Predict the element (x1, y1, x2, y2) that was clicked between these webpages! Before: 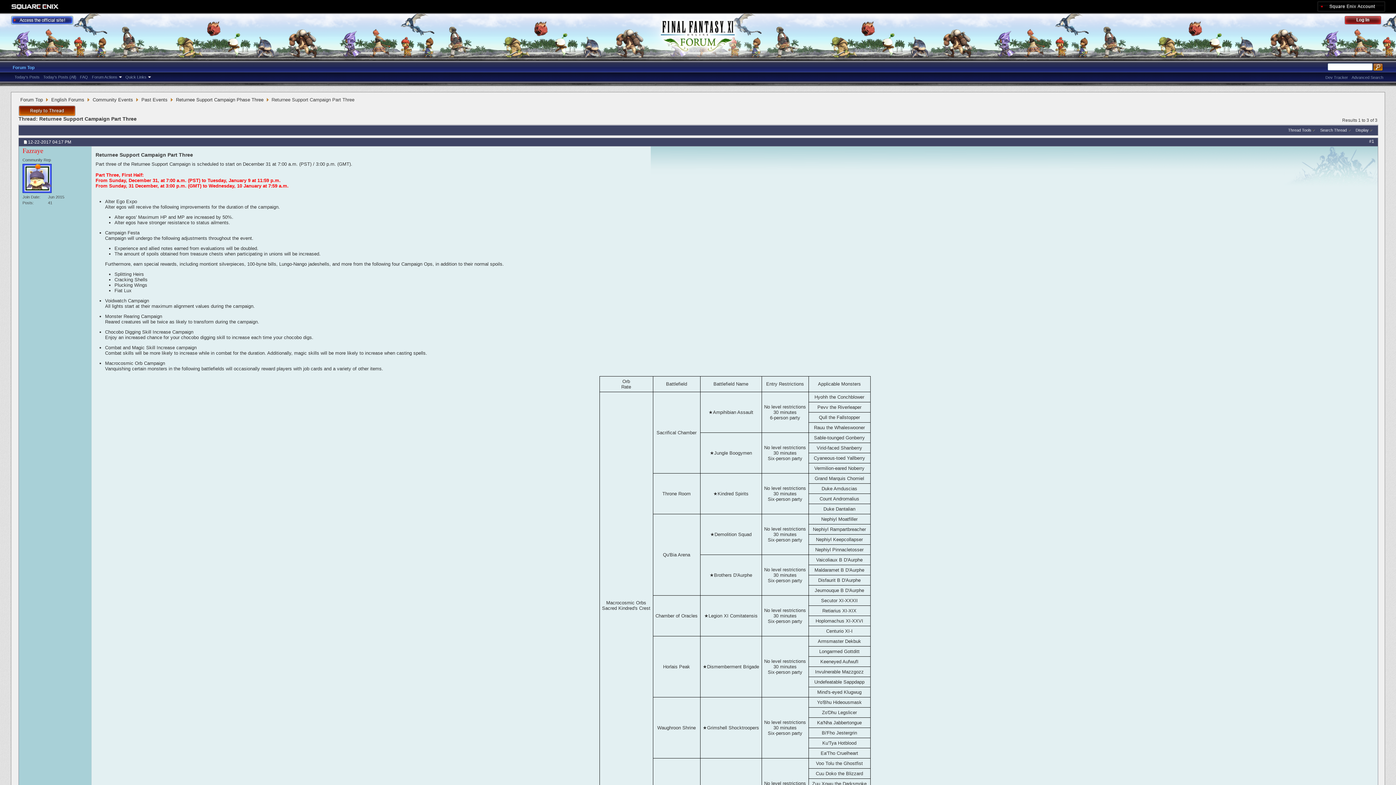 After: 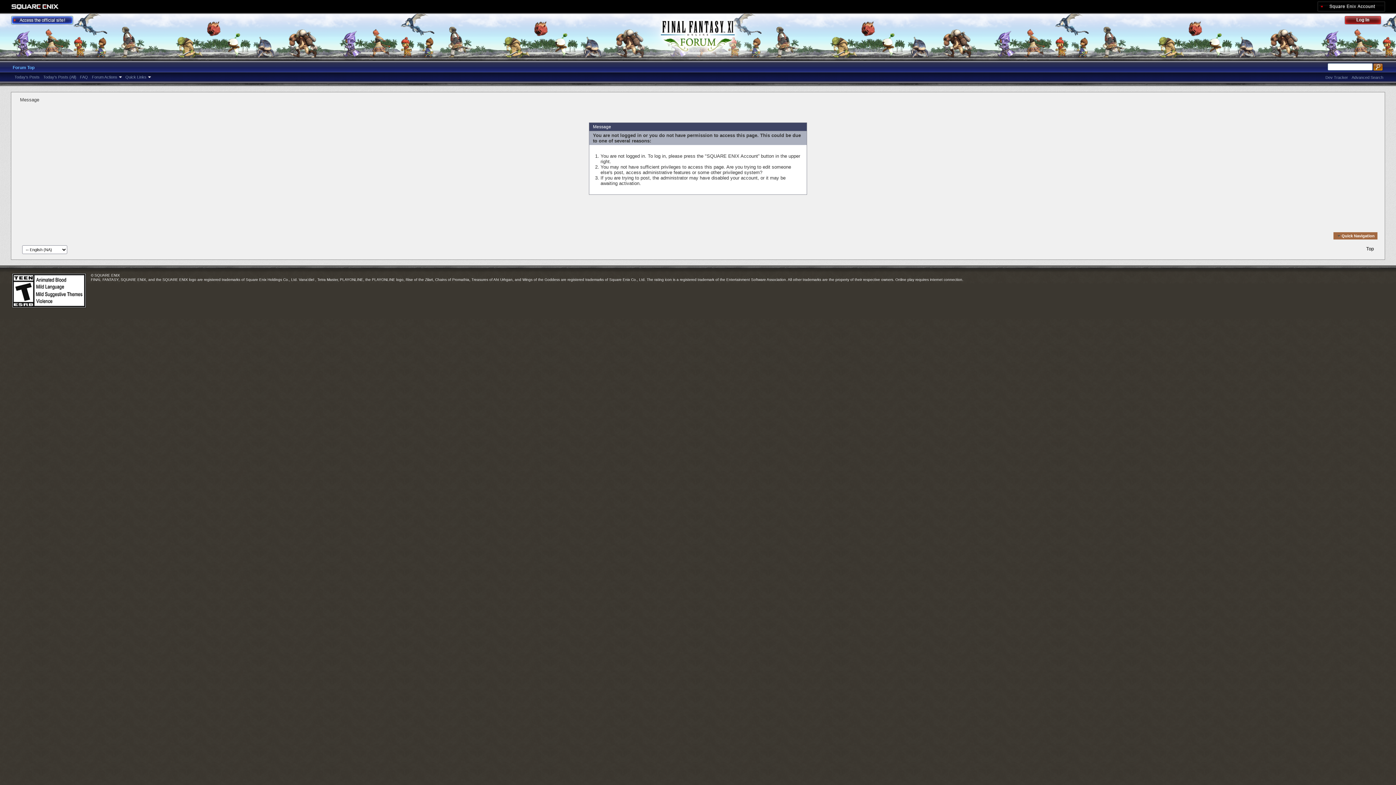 Action: bbox: (22, 163, 51, 192)